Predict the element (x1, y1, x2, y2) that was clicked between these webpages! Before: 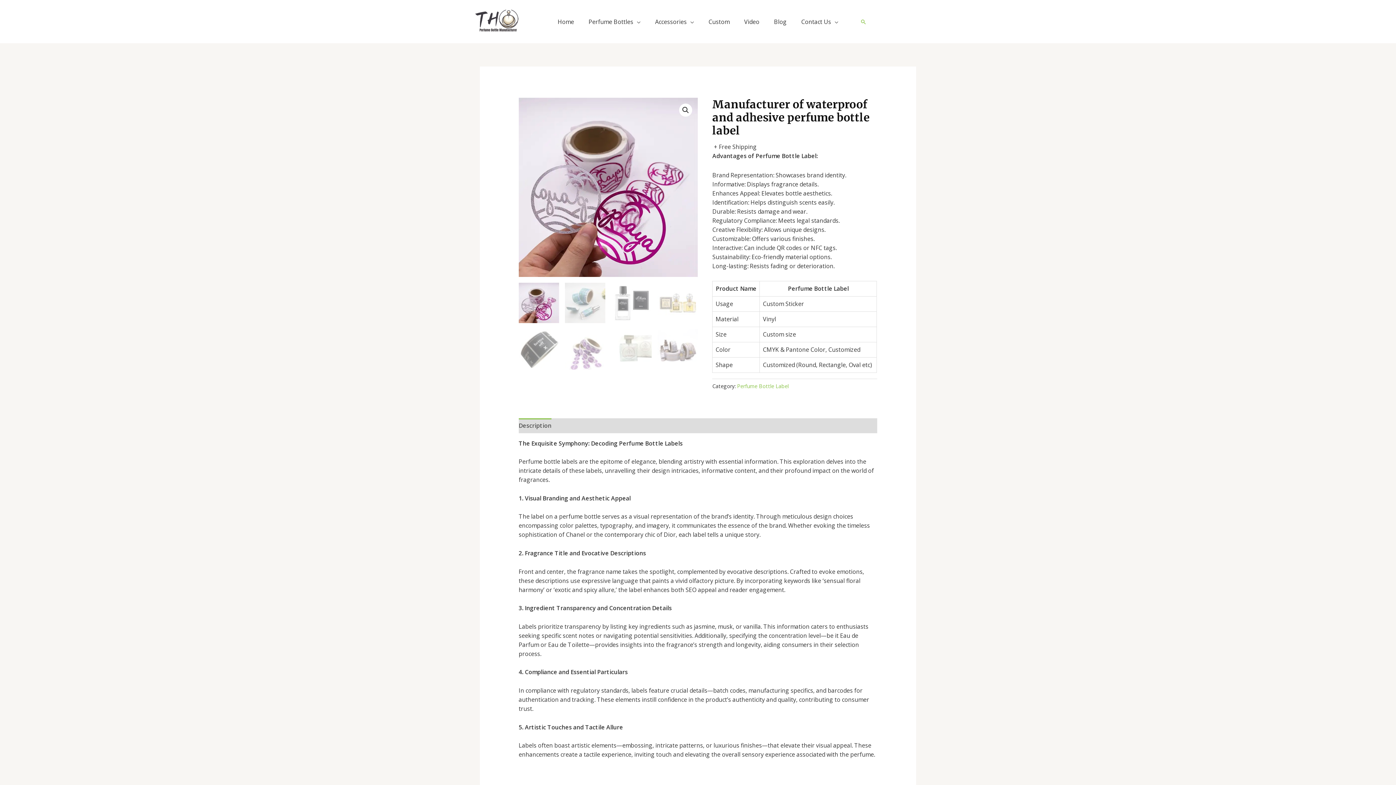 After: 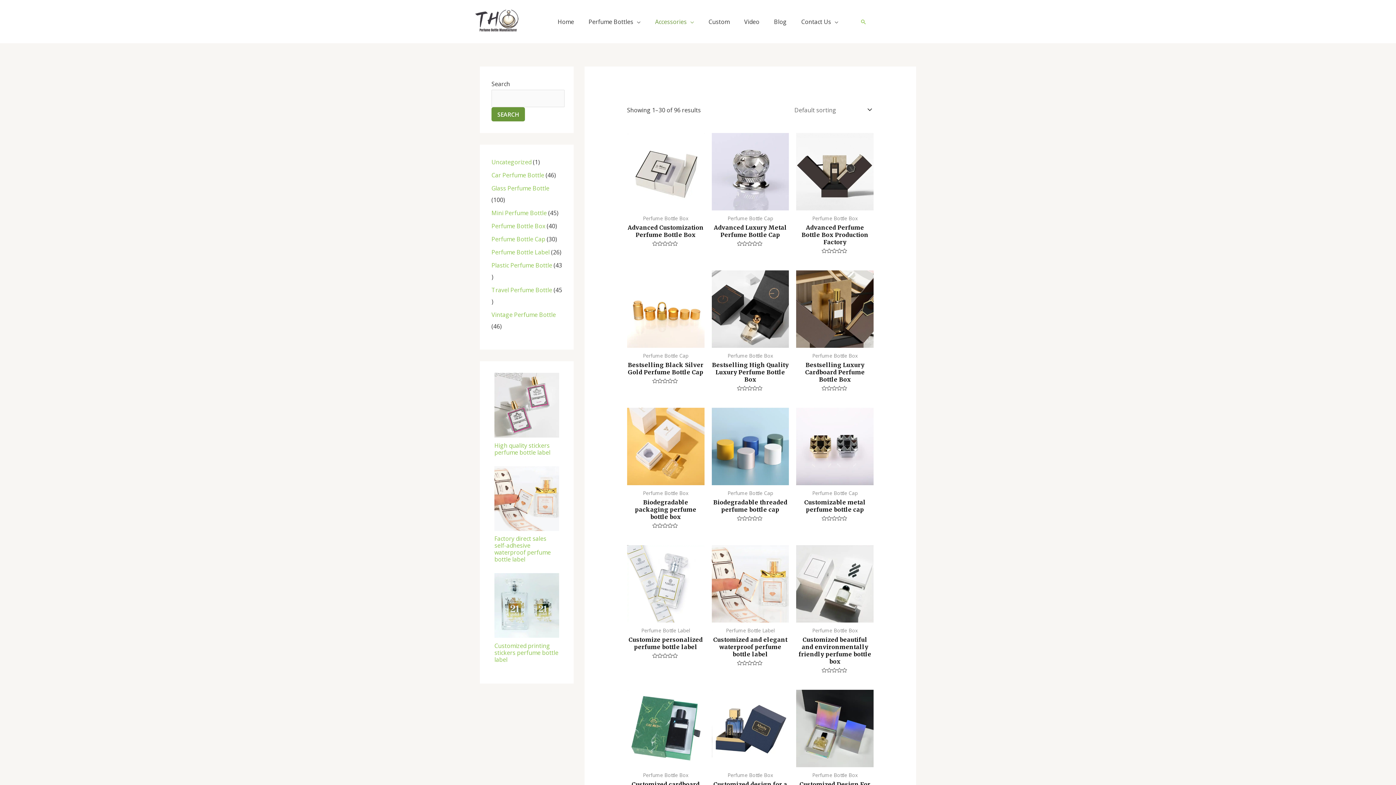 Action: label: Accessories bbox: (648, 12, 701, 30)